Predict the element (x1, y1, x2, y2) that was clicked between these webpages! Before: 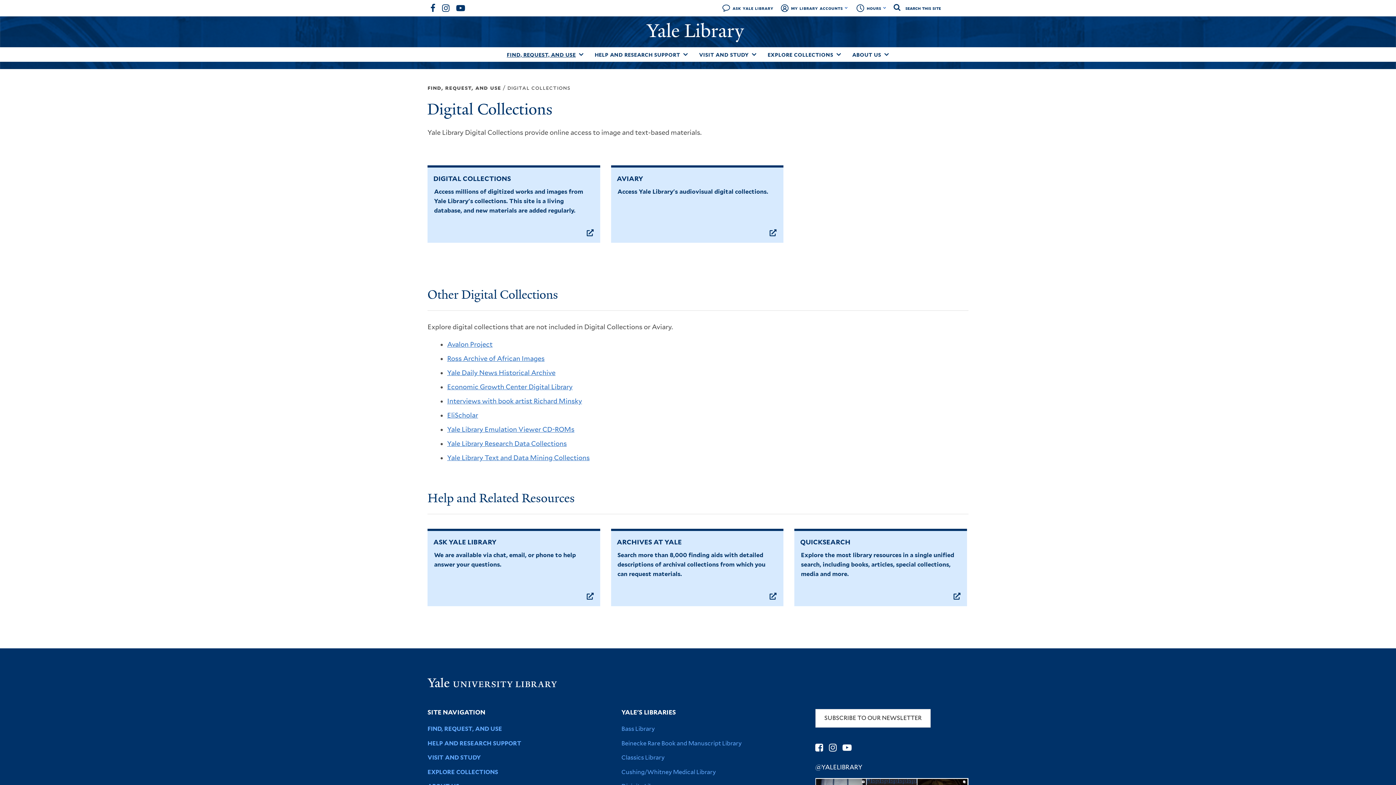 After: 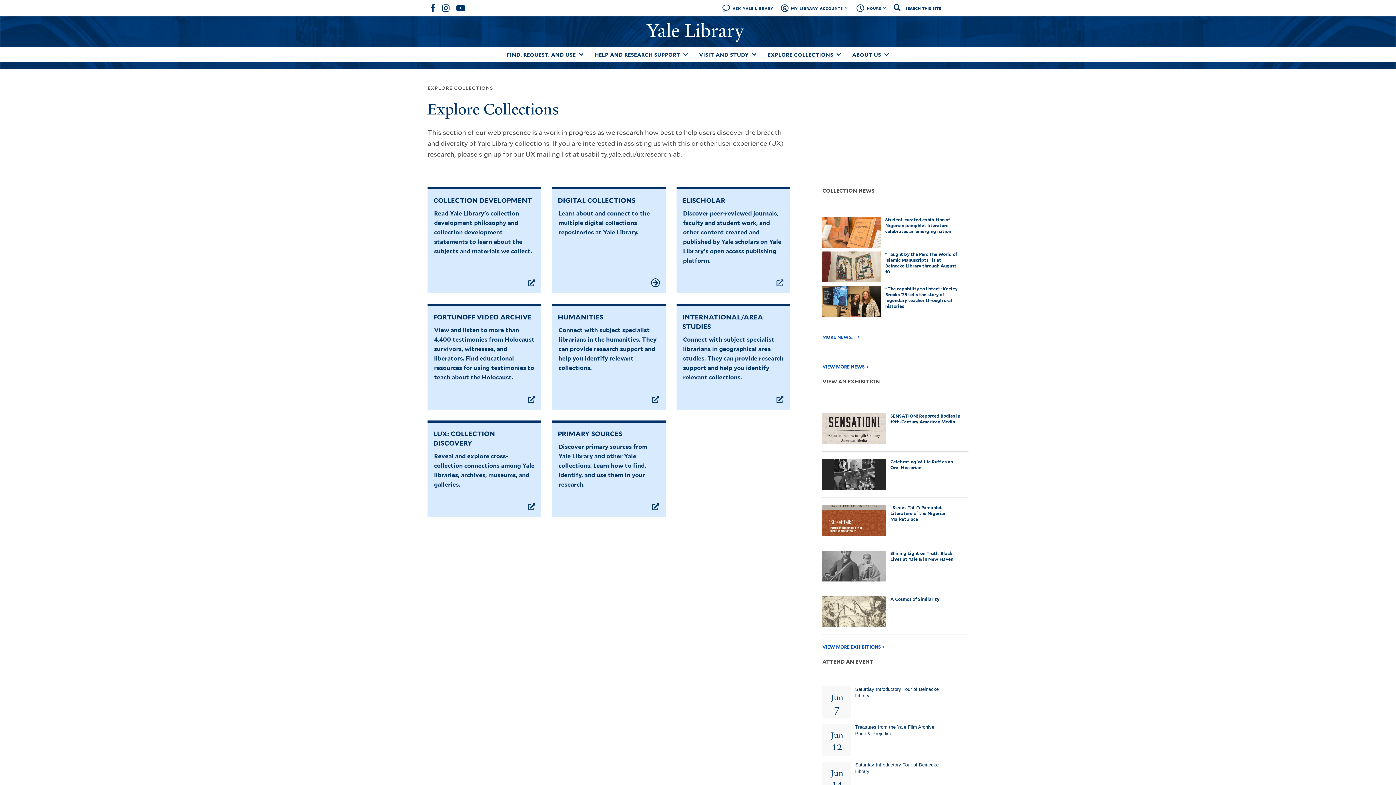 Action: bbox: (427, 768, 498, 775) label: EXPLORE COLLECTIONS